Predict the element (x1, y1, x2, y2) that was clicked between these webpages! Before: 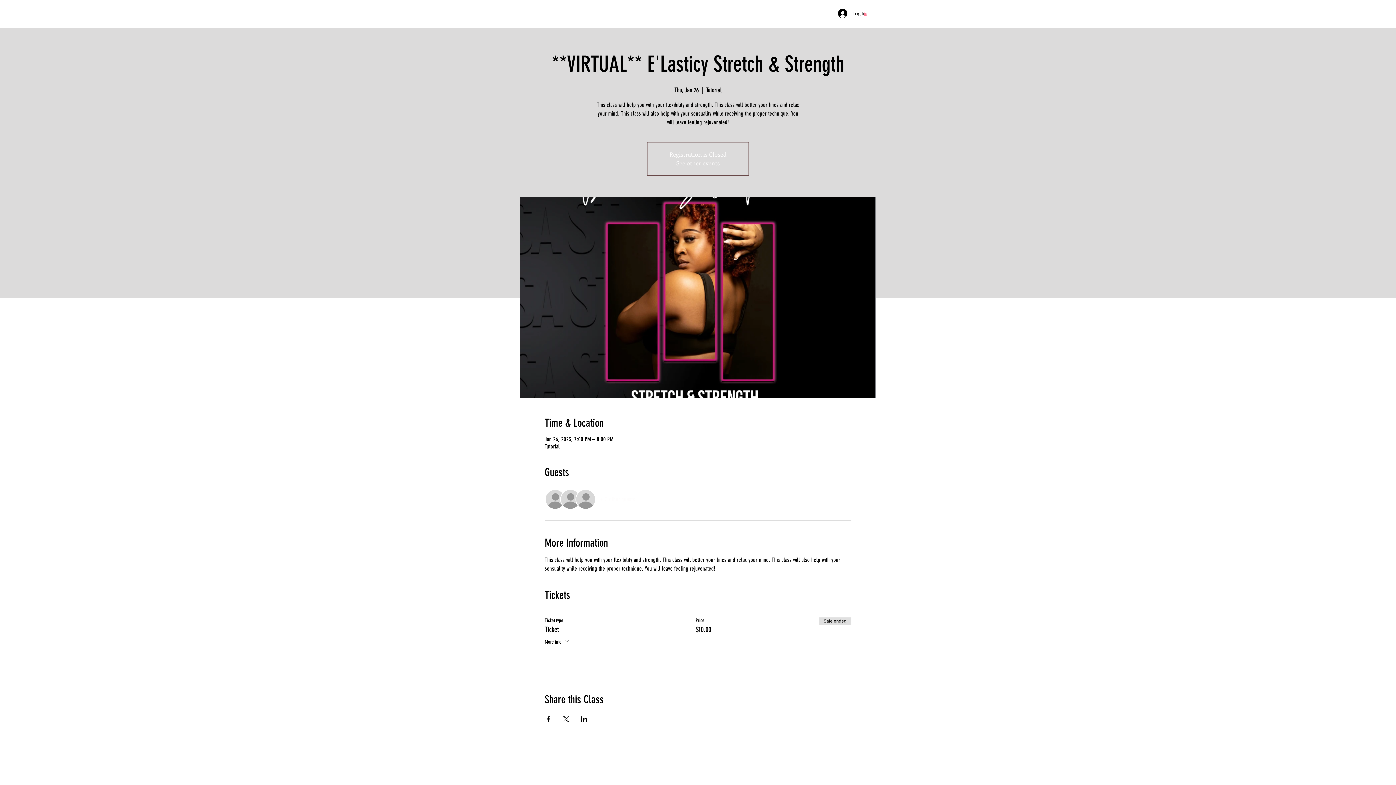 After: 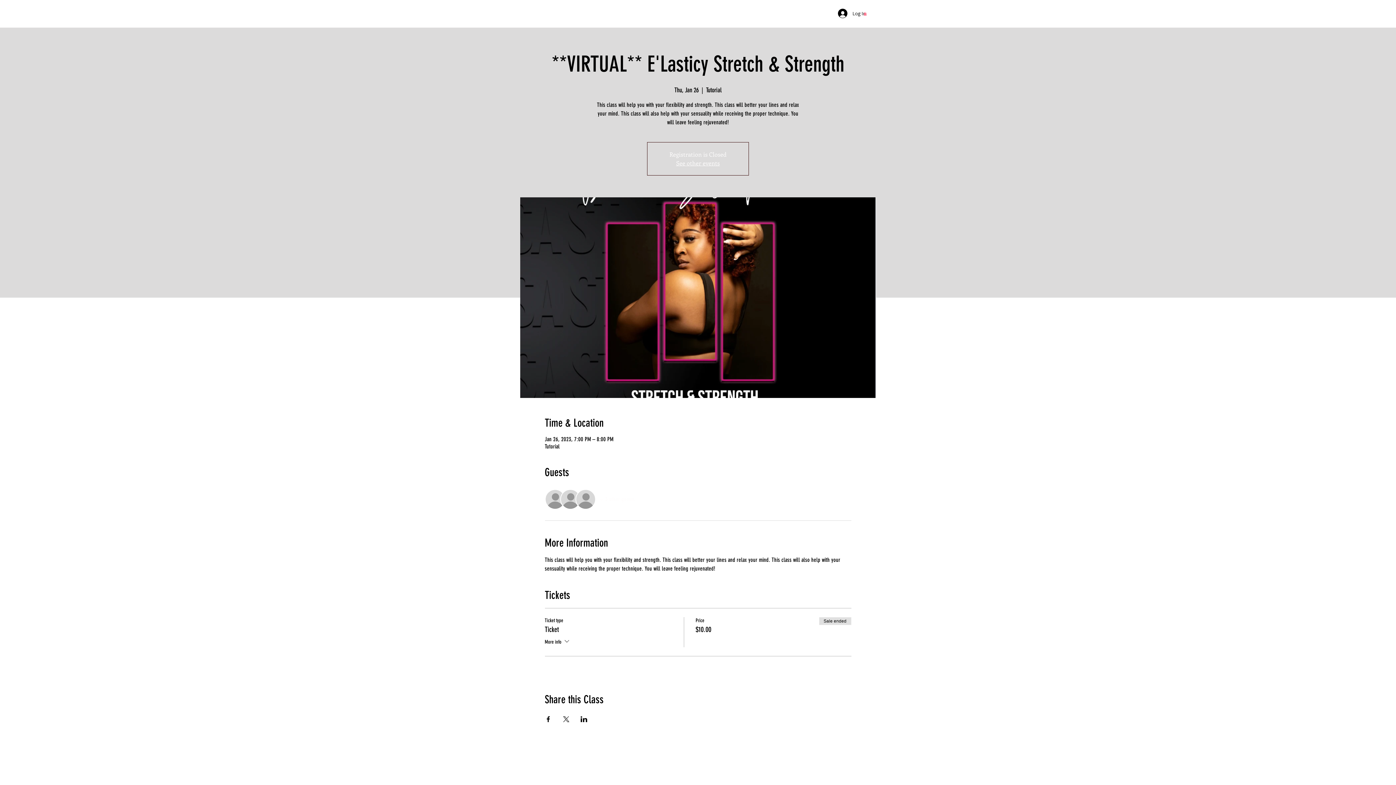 Action: label: More info bbox: (544, 637, 570, 647)